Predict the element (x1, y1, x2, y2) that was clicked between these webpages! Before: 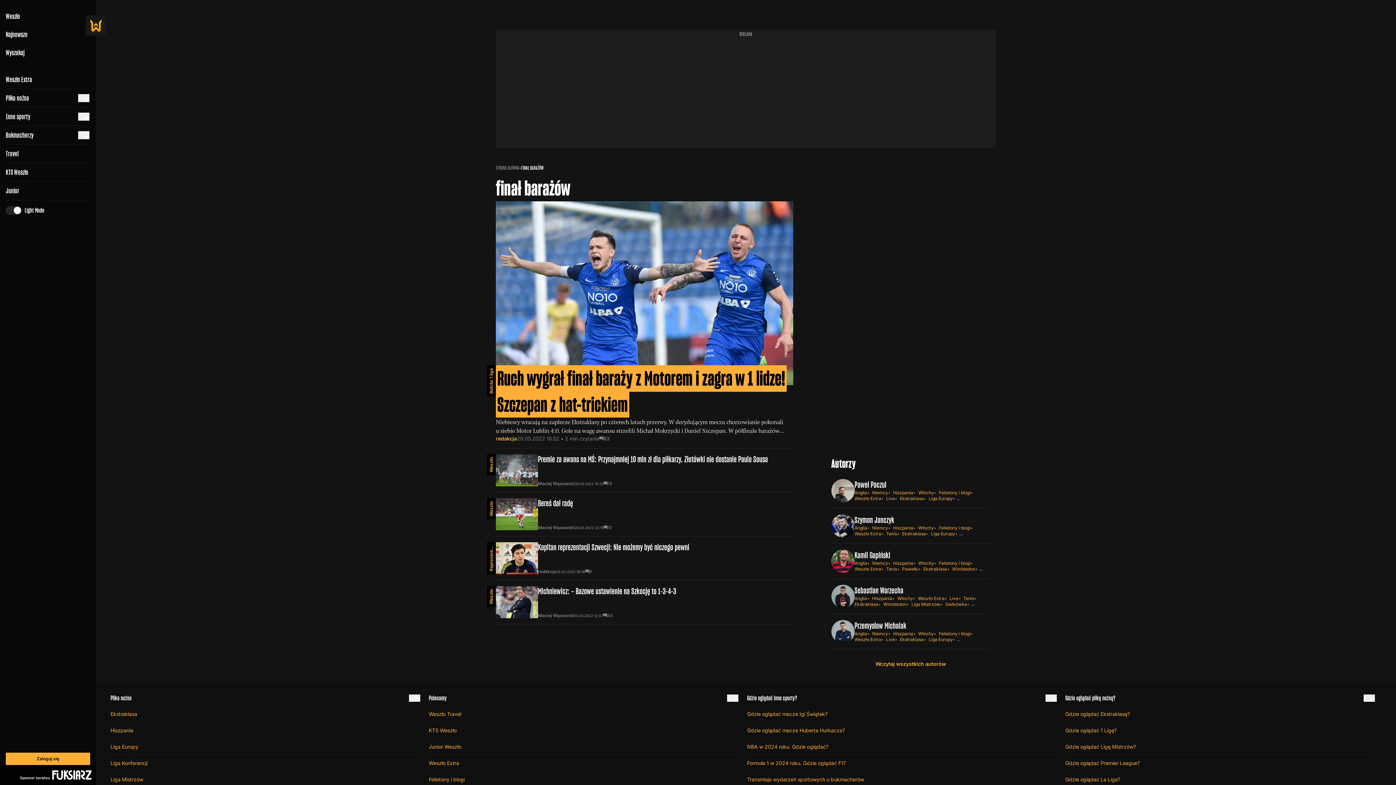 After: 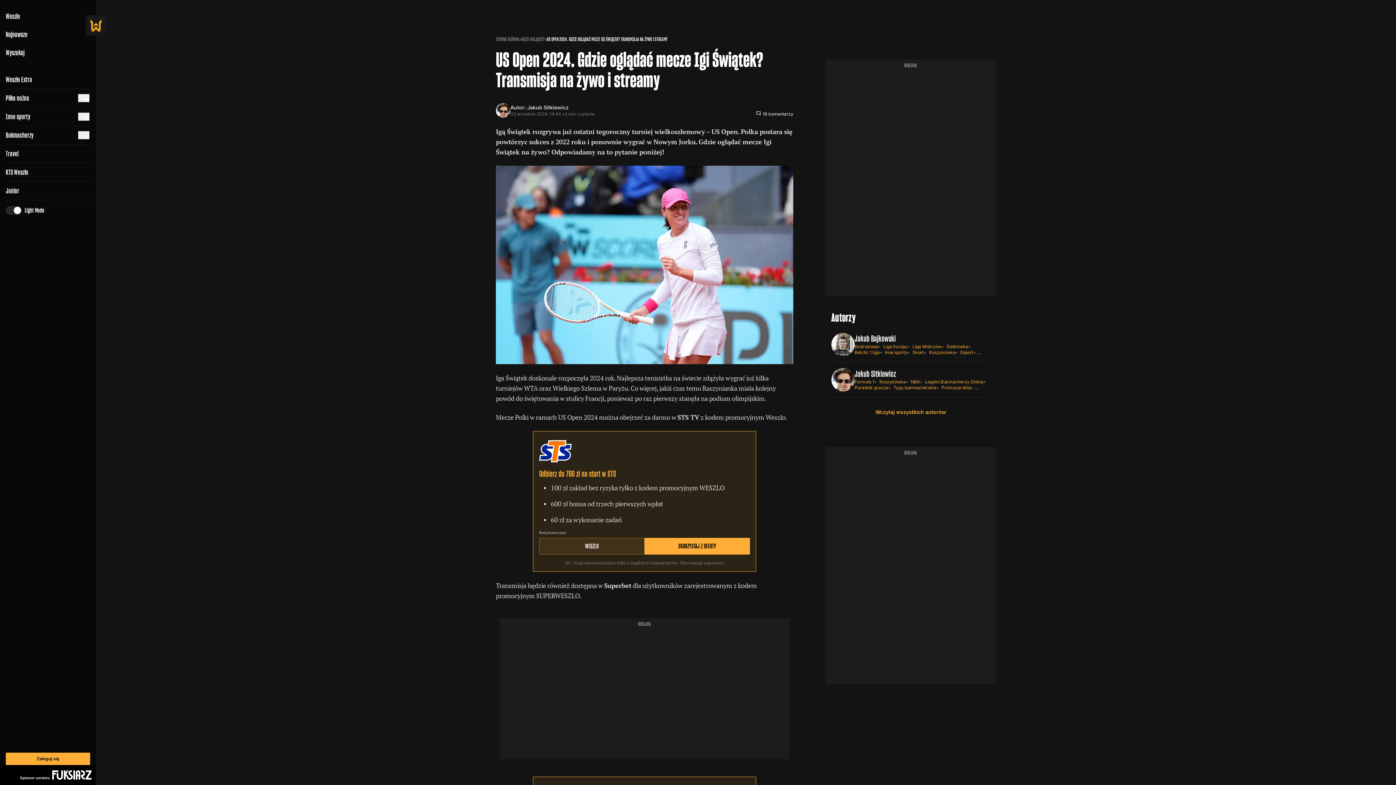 Action: bbox: (747, 706, 1056, 722) label: Gdzie oglądać mecze Igi Świątek?